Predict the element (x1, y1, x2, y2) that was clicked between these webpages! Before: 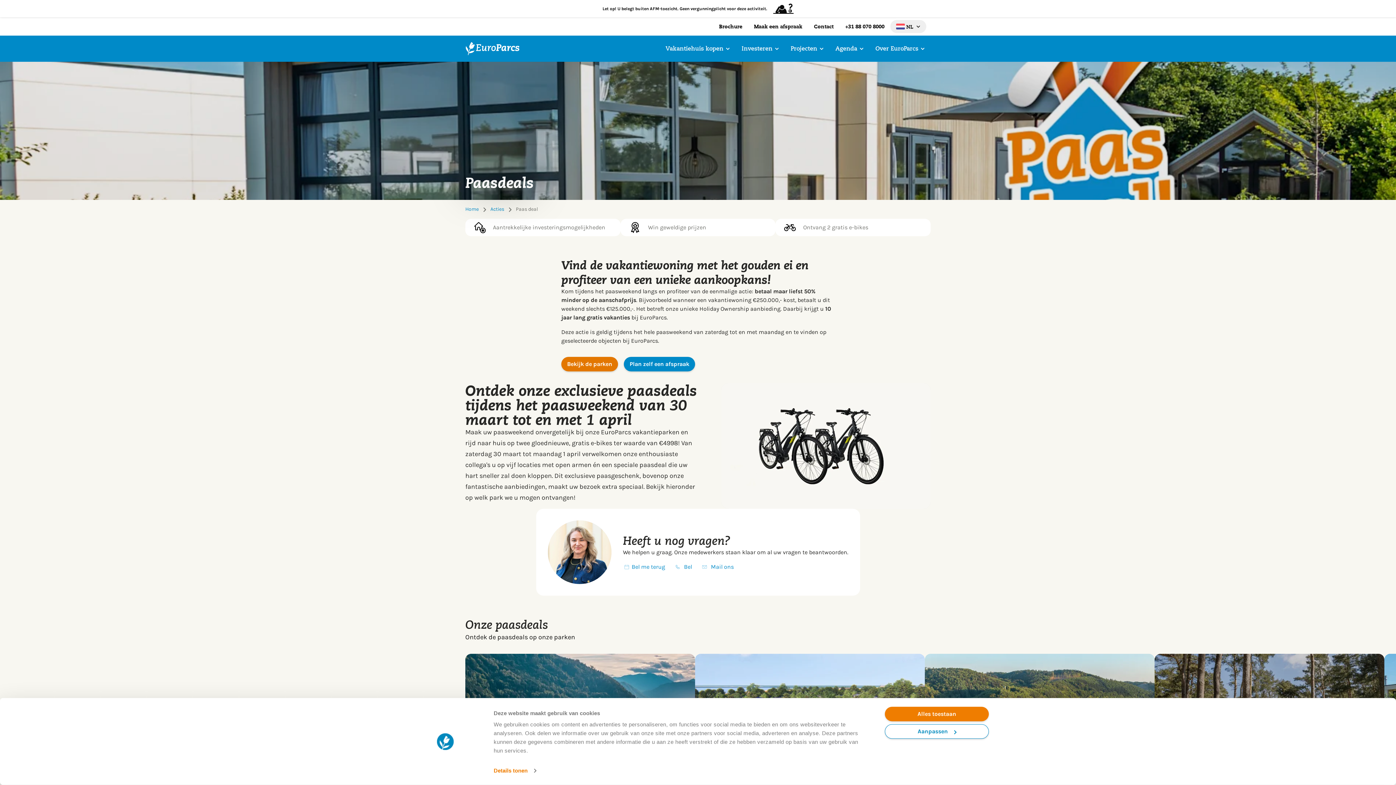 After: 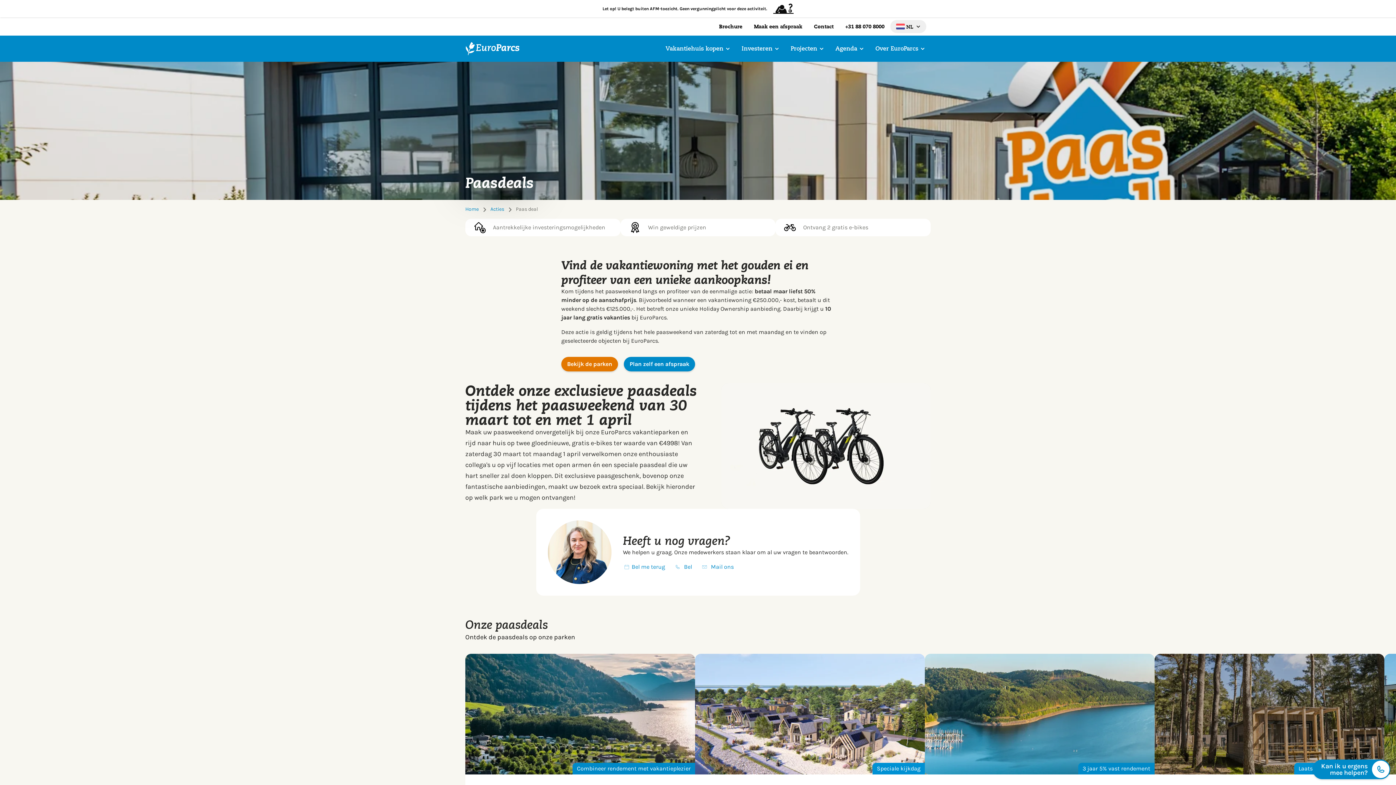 Action: bbox: (885, 707, 989, 721) label: Alles toestaan